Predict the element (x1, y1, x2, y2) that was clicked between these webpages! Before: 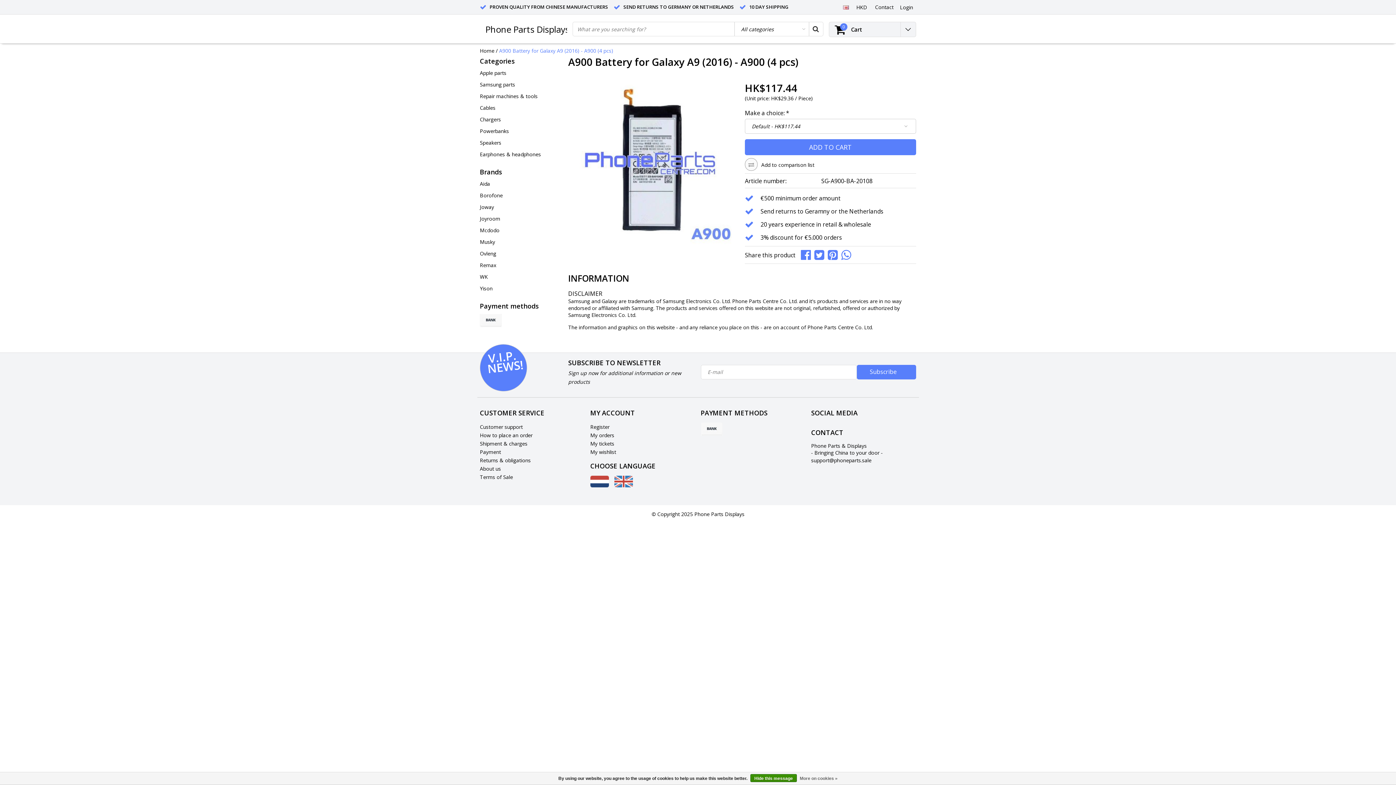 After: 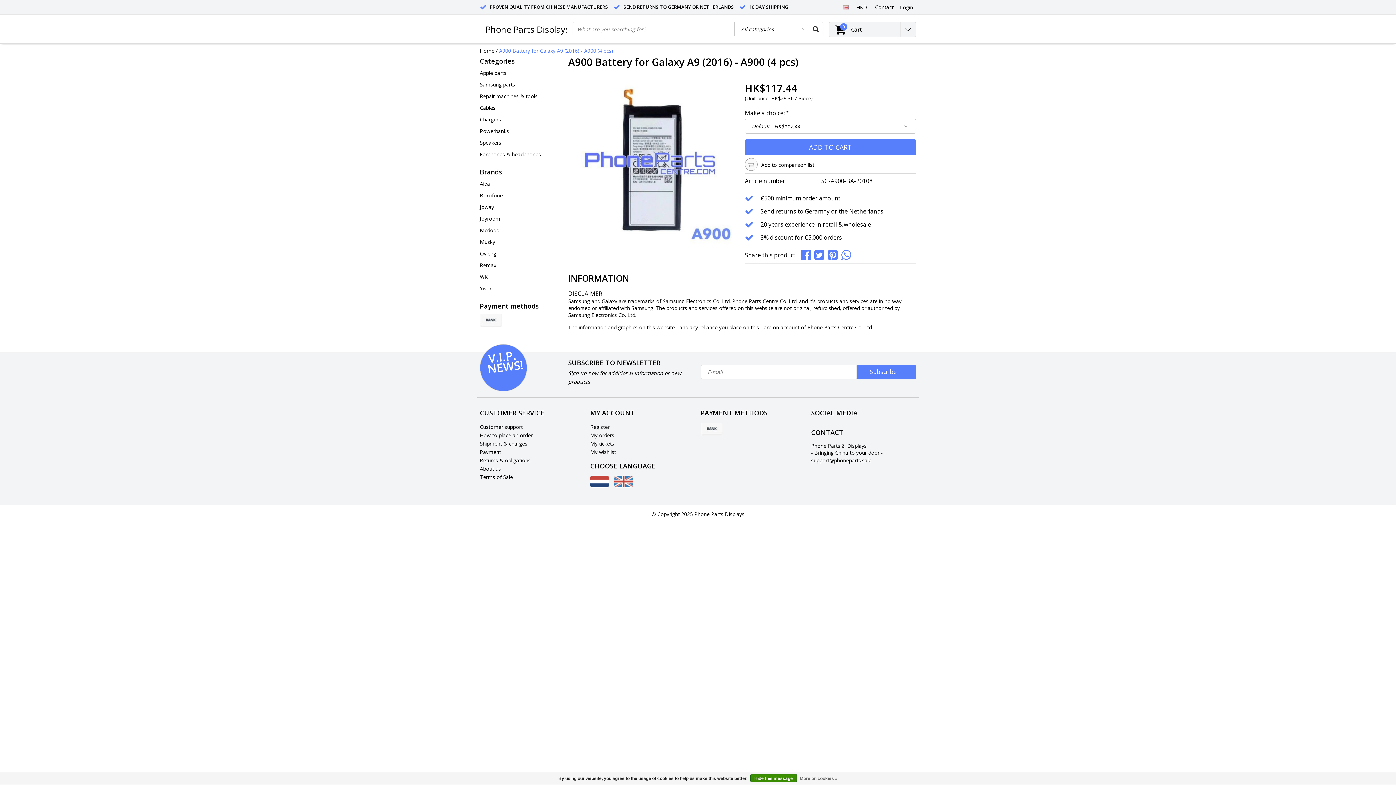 Action: bbox: (841, 251, 854, 257)